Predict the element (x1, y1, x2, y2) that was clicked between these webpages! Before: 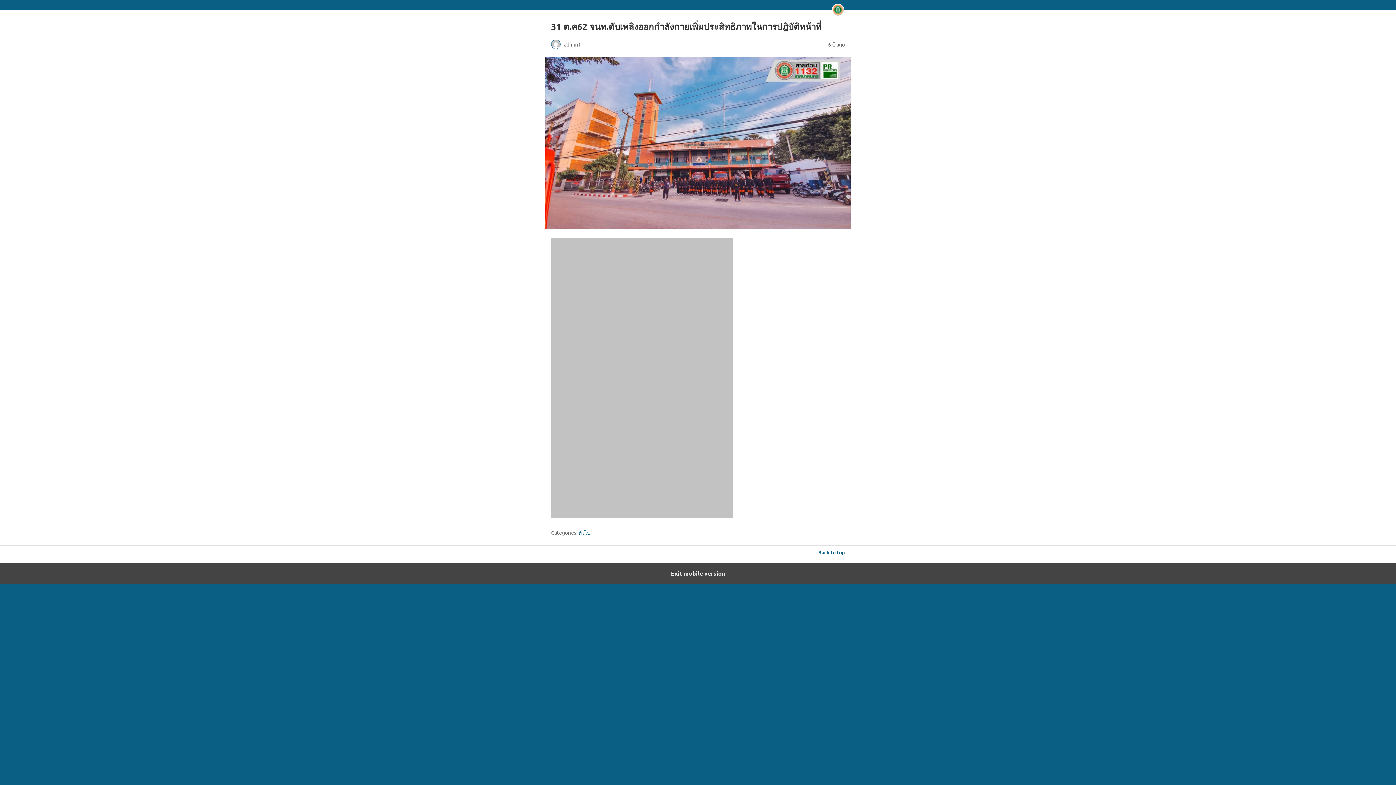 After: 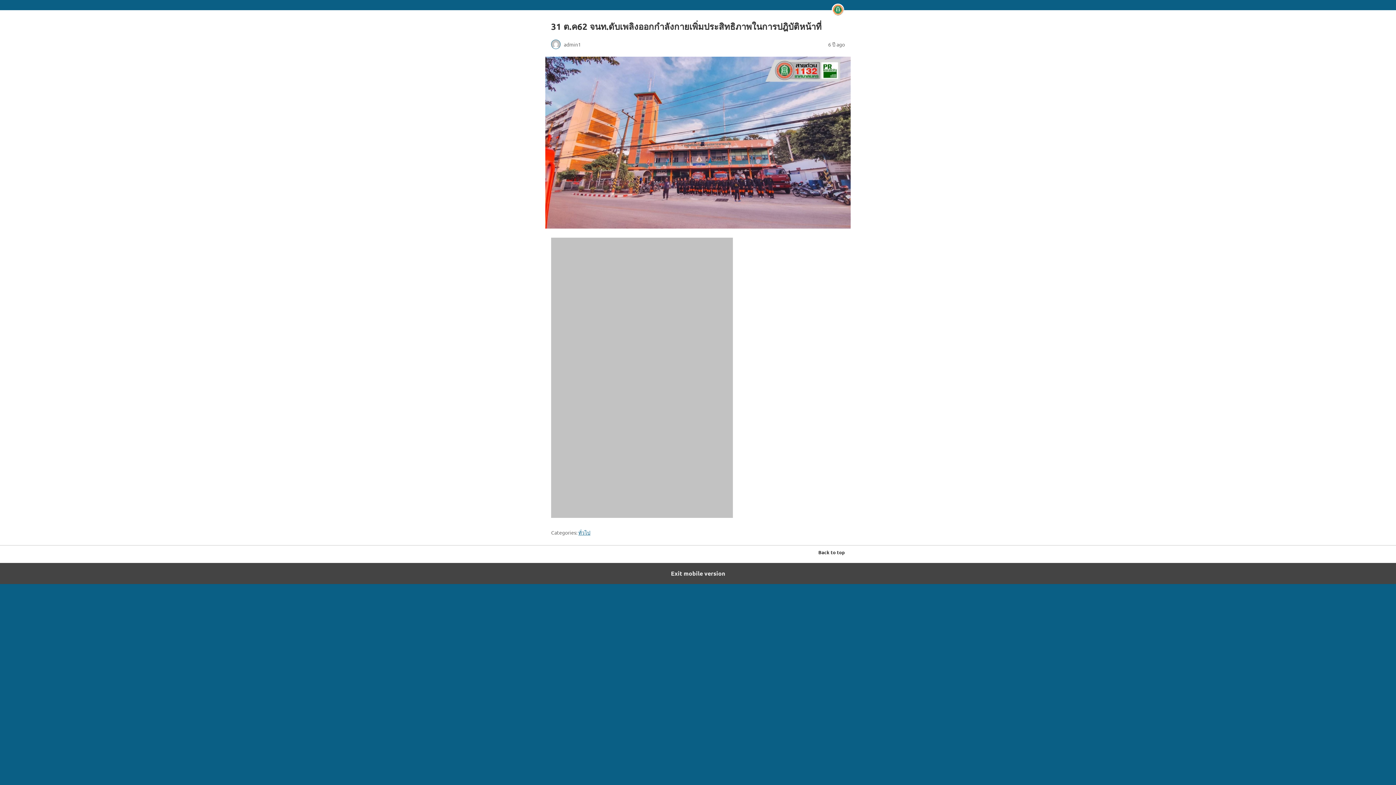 Action: label: Back to top bbox: (818, 548, 845, 557)